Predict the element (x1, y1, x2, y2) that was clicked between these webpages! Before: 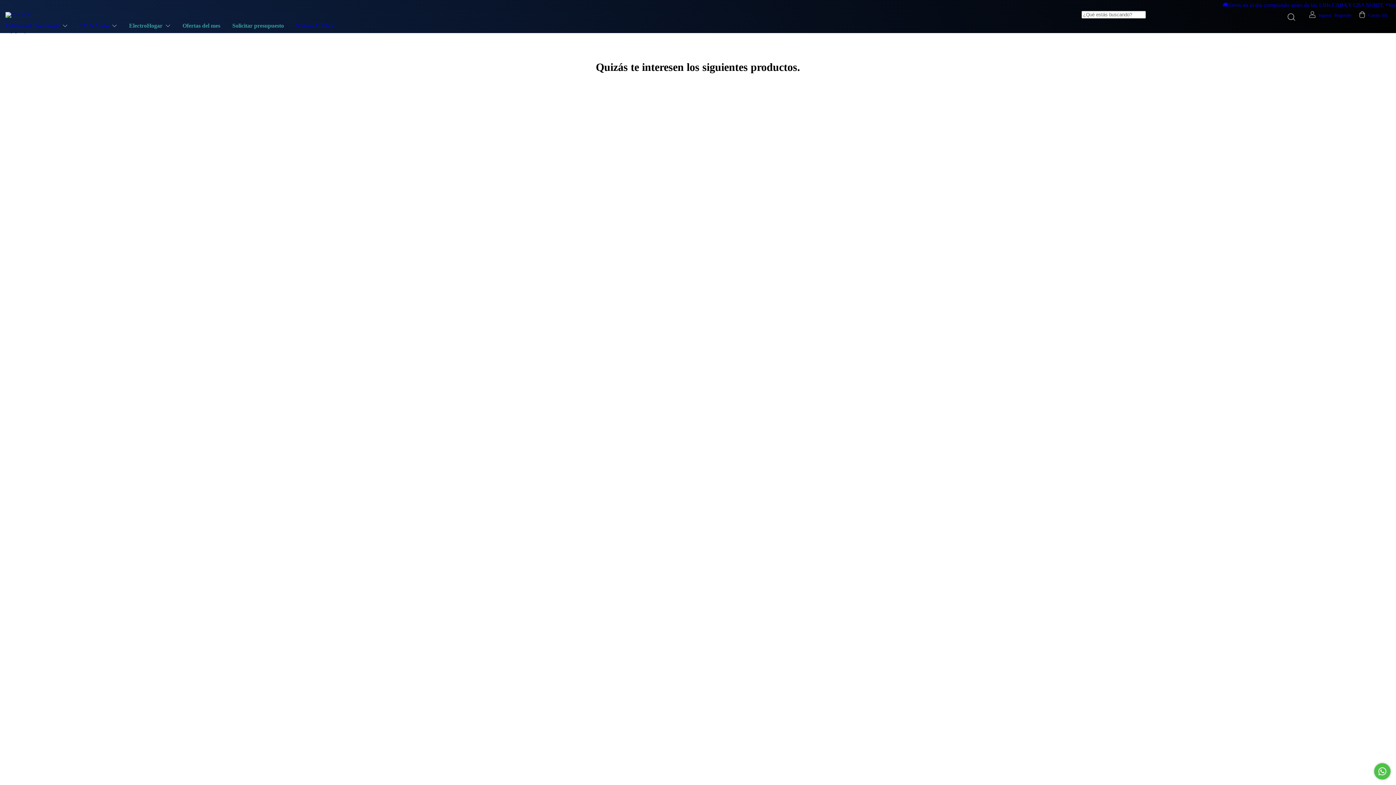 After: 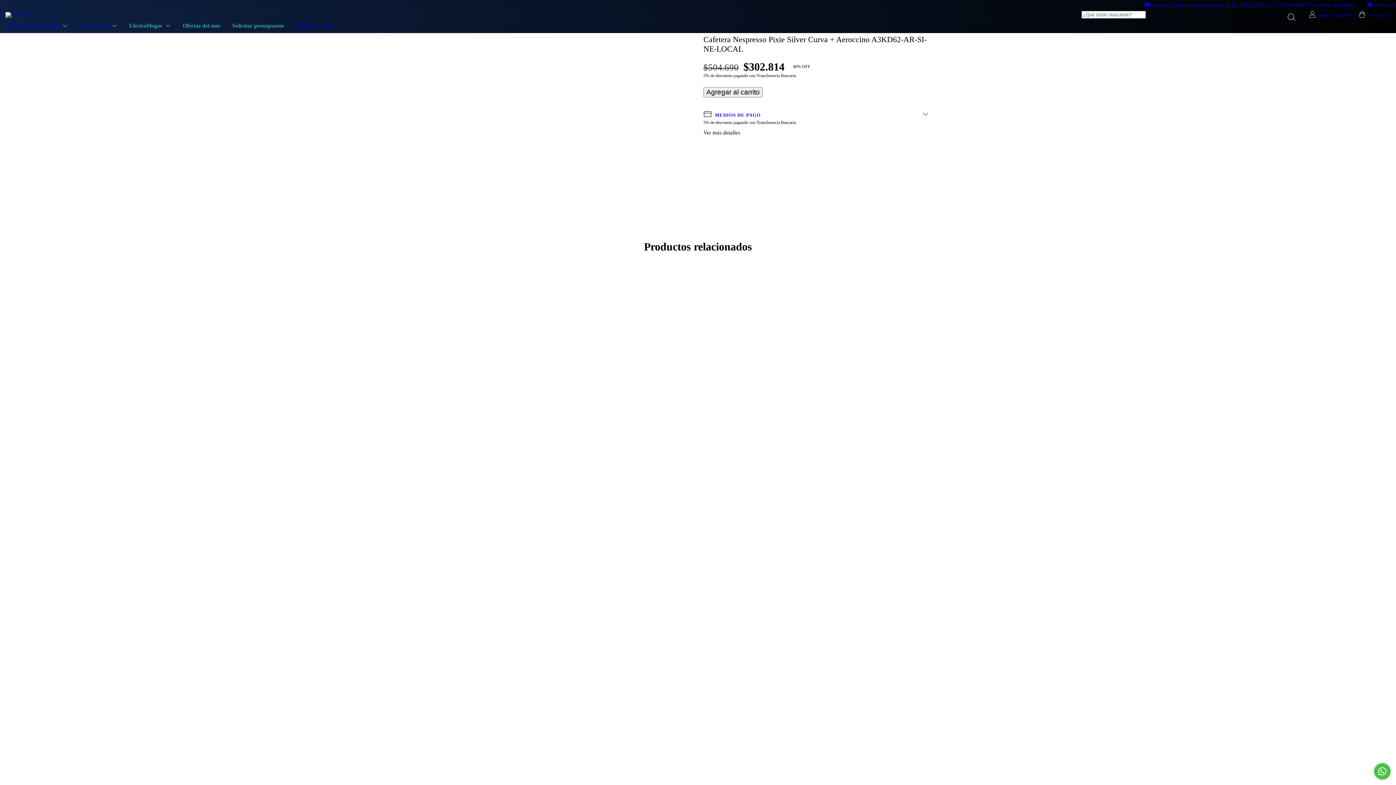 Action: bbox: (844, 366, 1112, 385) label: Cafetera Nespresso Pixie Silver Curva + Aeroccino A3KD62-AR-SI-NE-LOCAL